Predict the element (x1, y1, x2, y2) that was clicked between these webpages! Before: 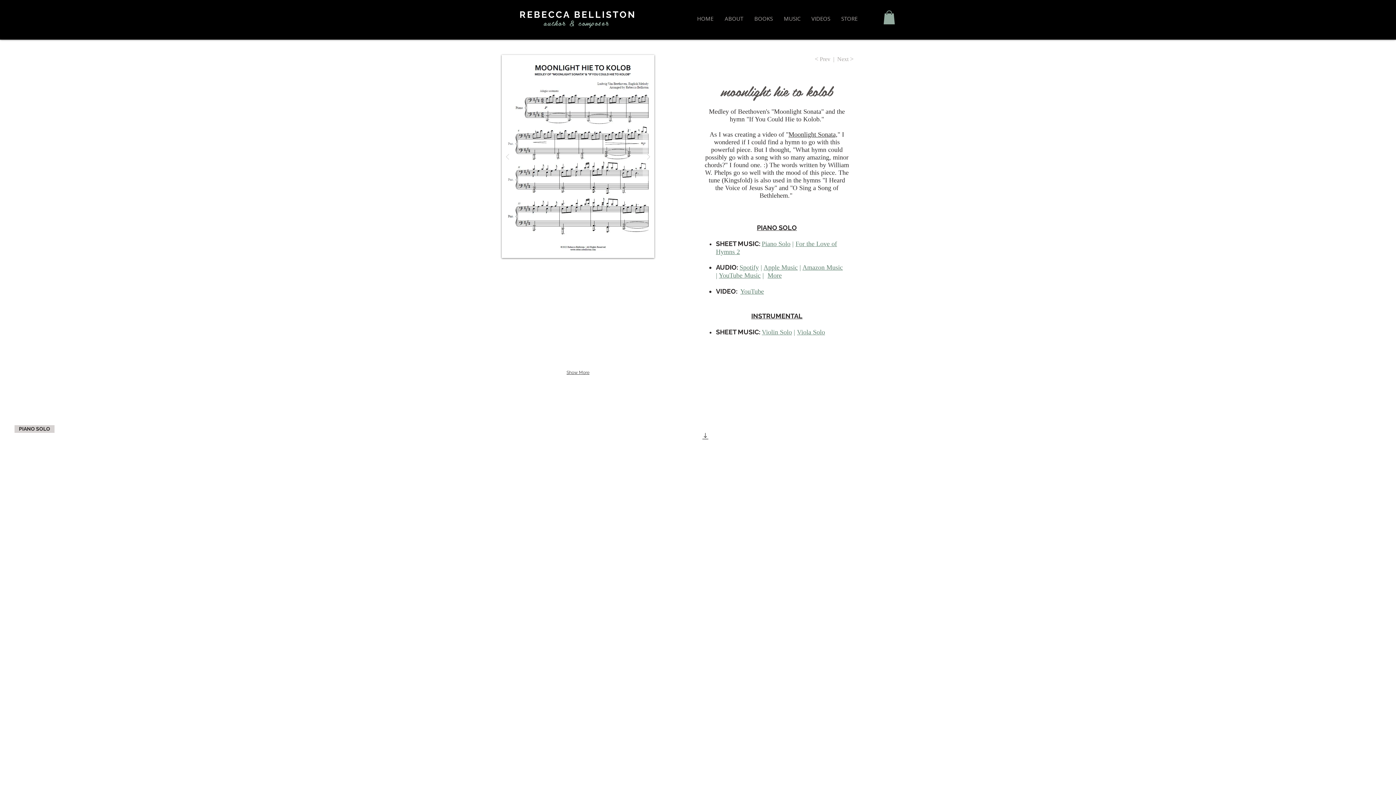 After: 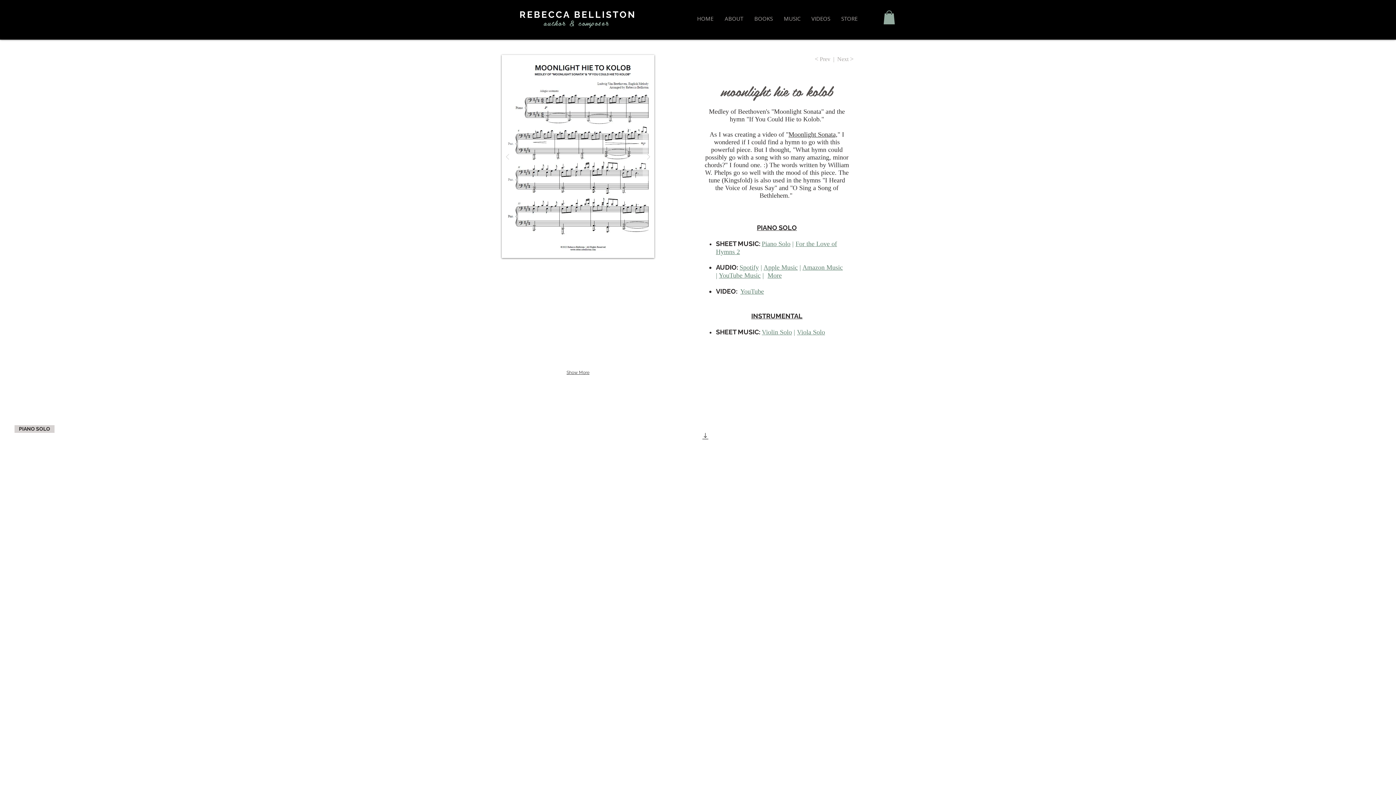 Action: label: Piano Solo |  bbox: (761, 240, 795, 247)